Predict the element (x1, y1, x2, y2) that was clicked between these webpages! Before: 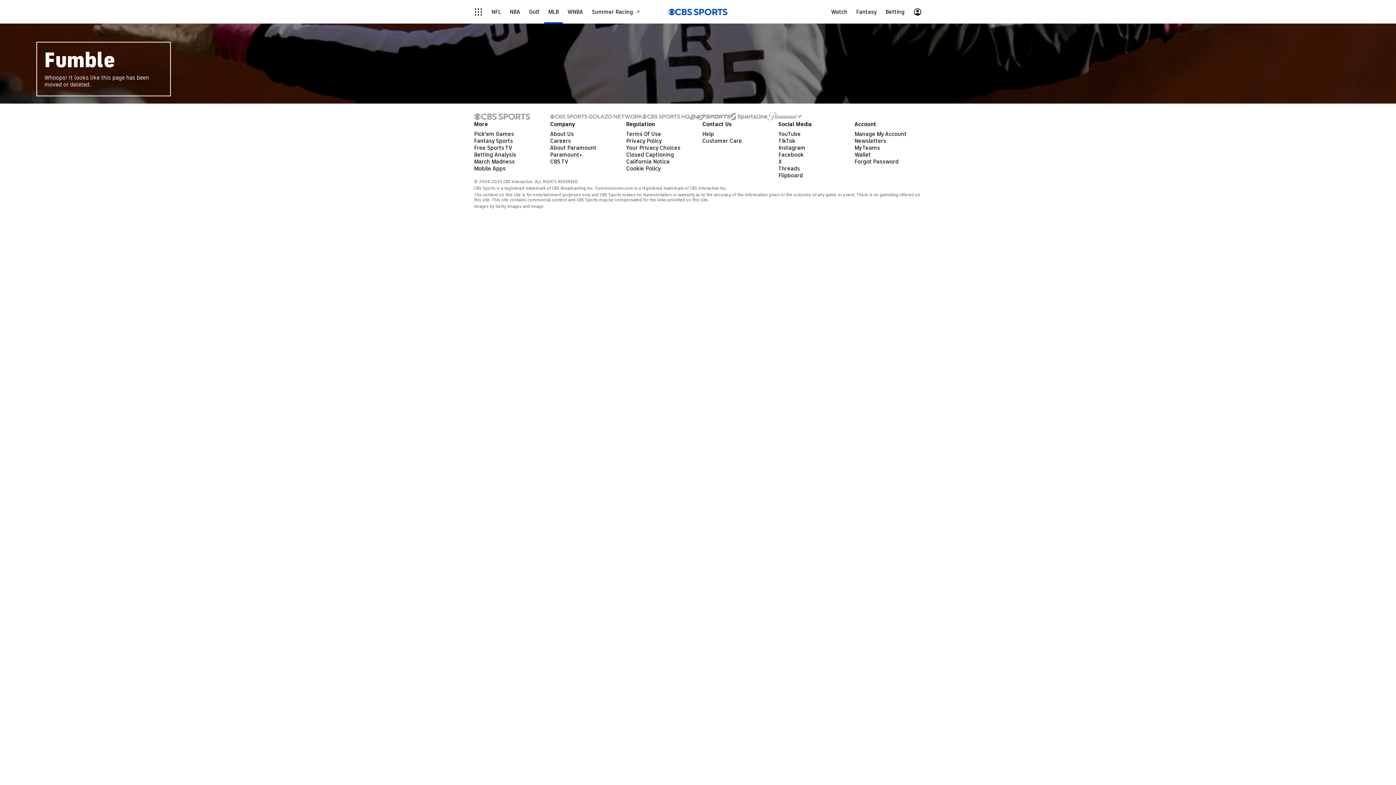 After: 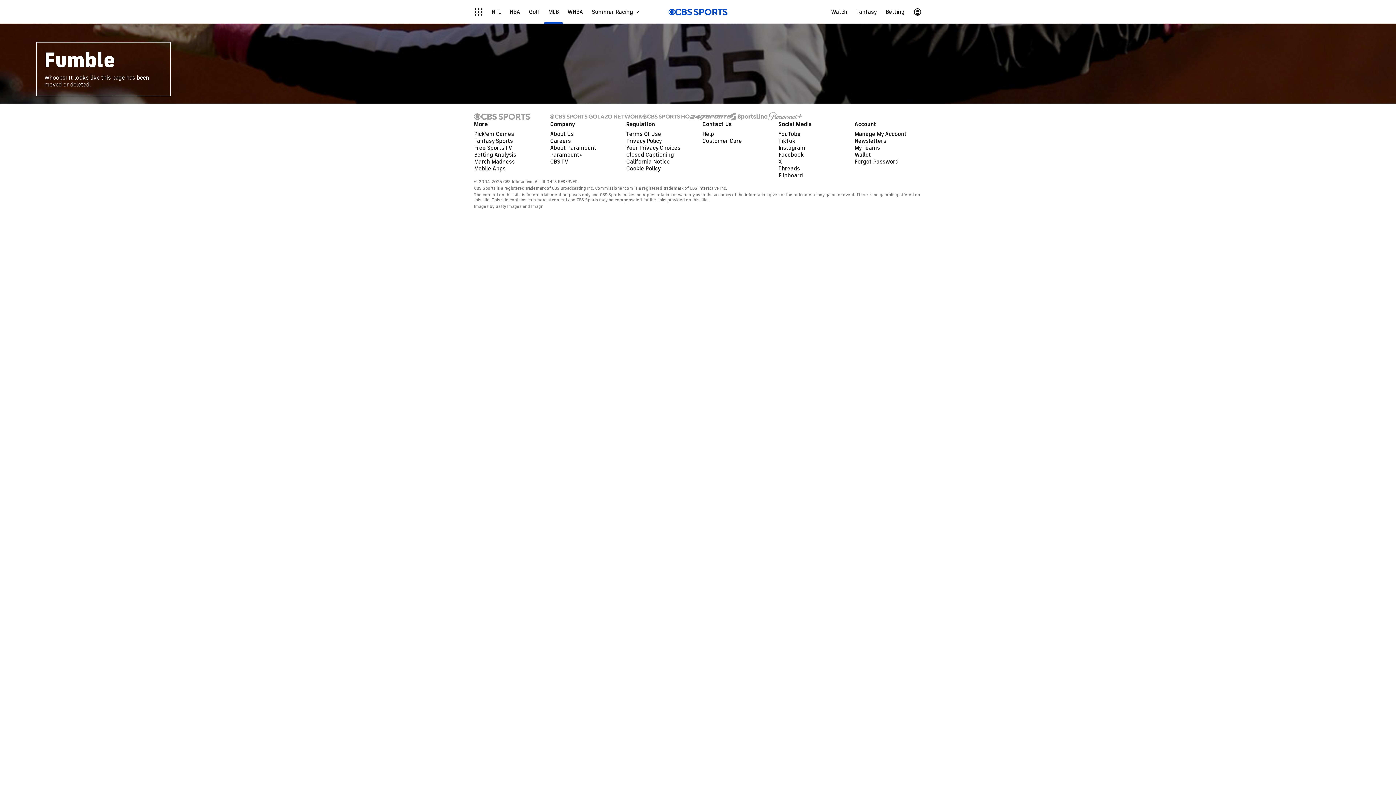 Action: bbox: (768, 112, 802, 120)